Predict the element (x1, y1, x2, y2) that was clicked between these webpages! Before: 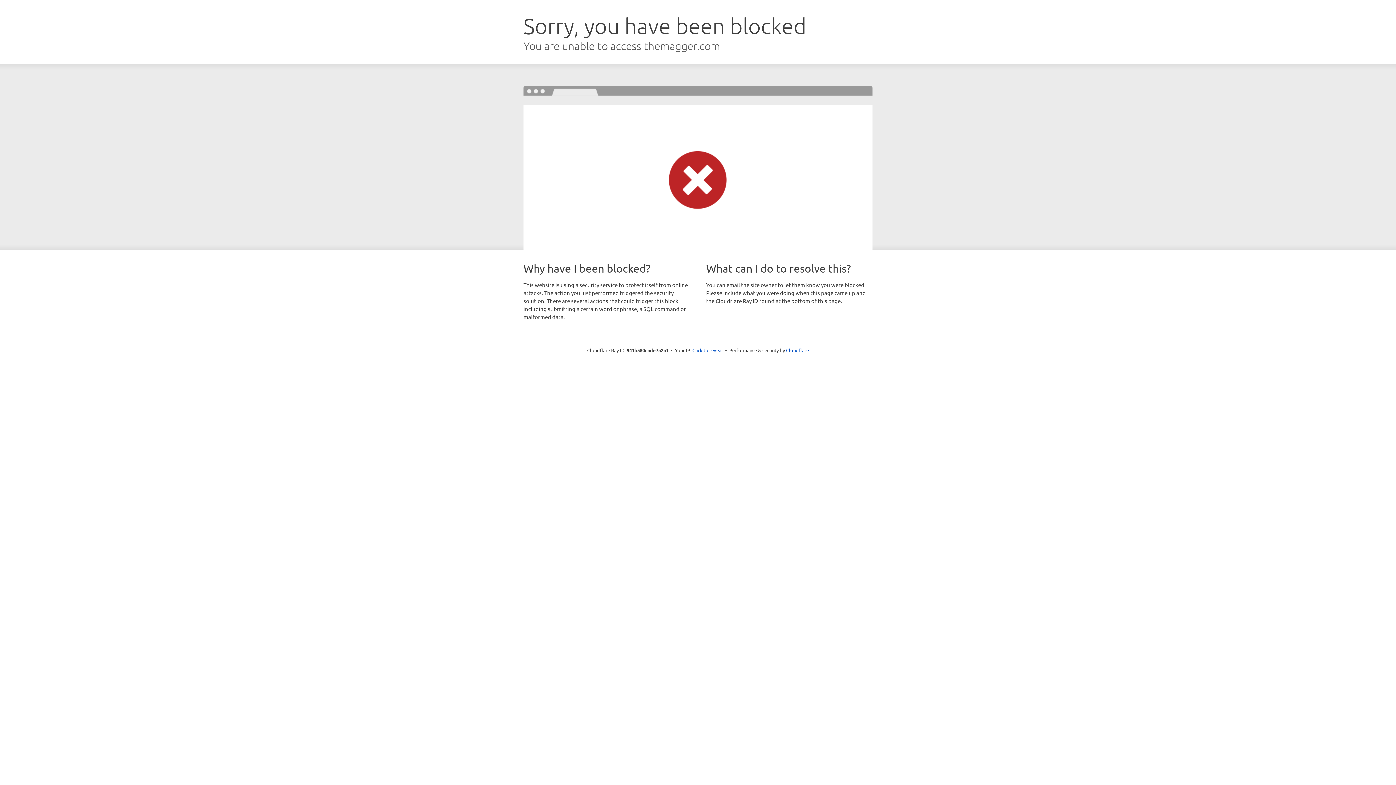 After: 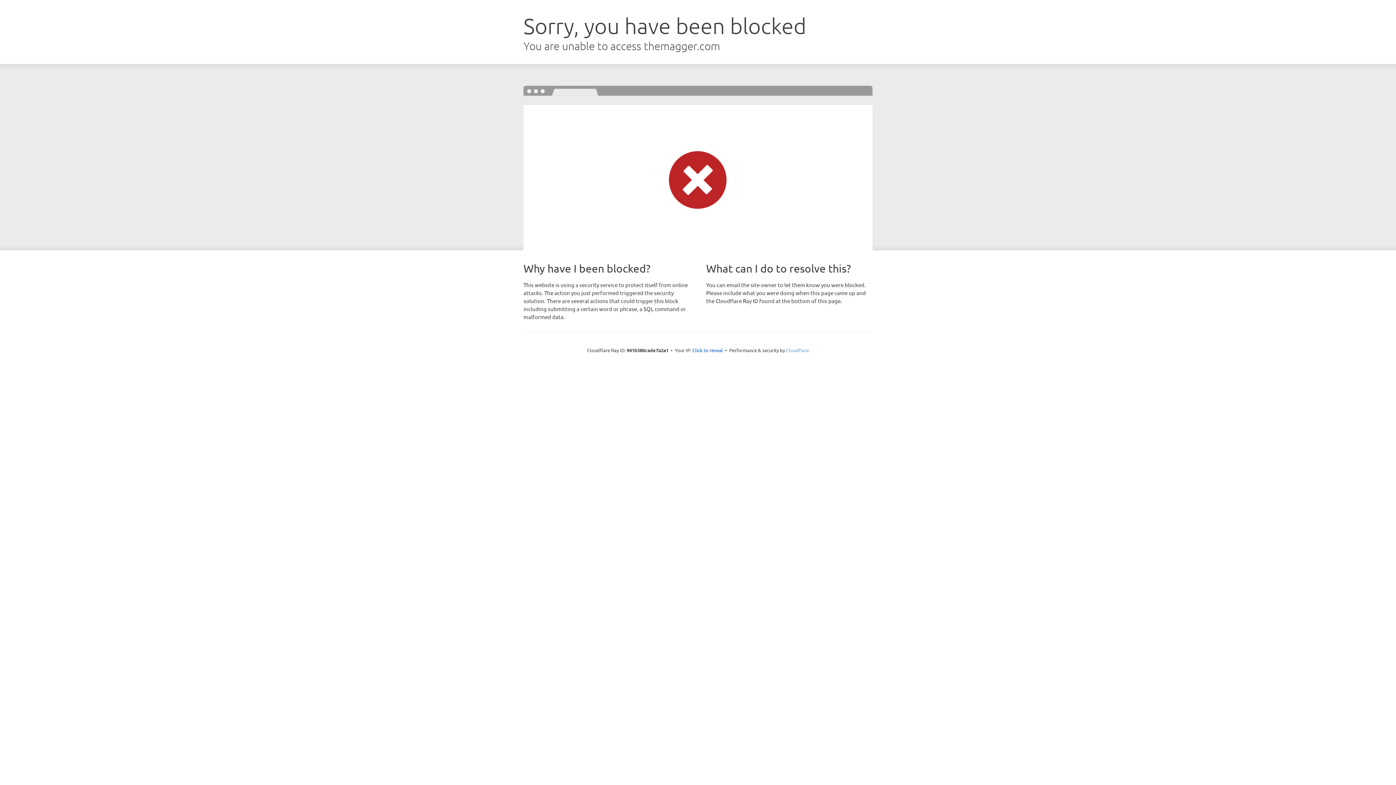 Action: bbox: (786, 347, 809, 353) label: Cloudflare